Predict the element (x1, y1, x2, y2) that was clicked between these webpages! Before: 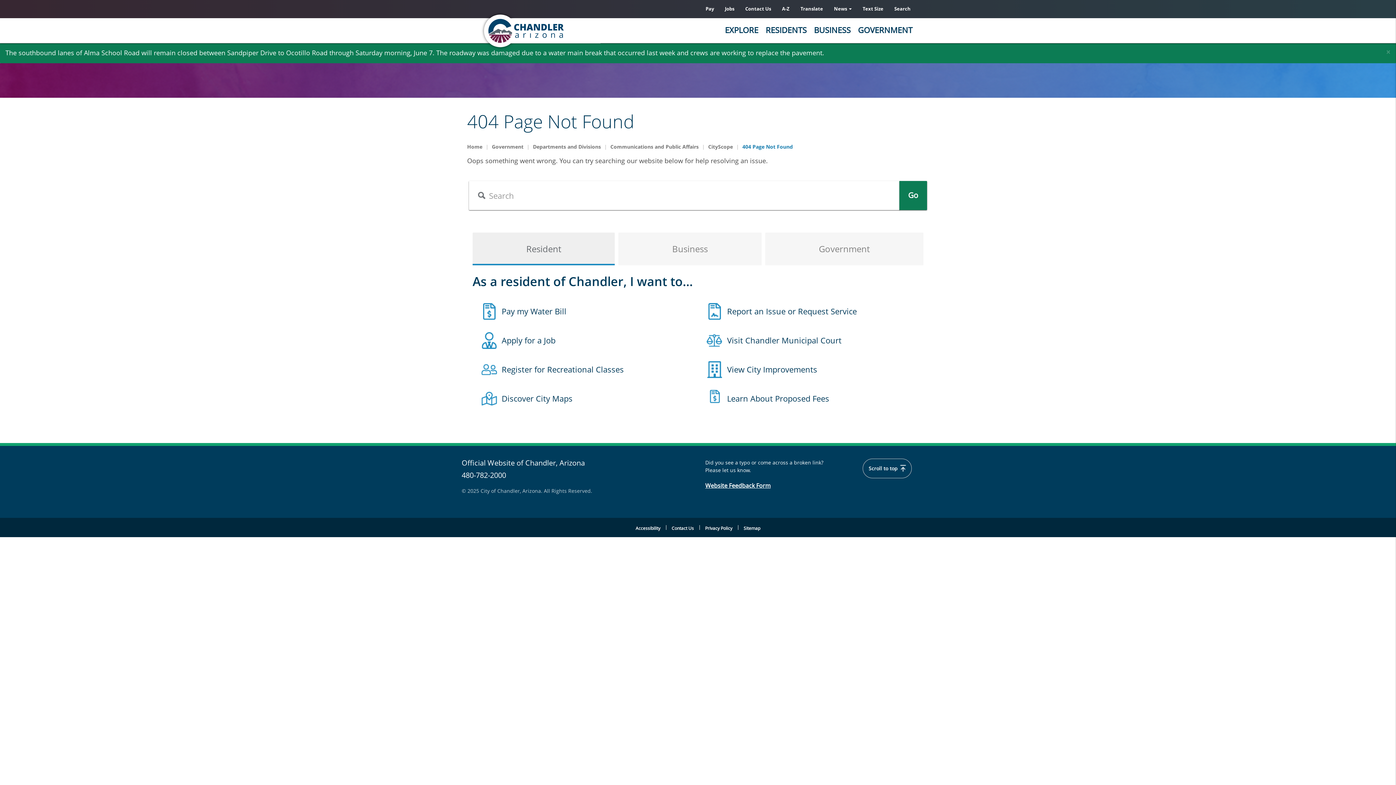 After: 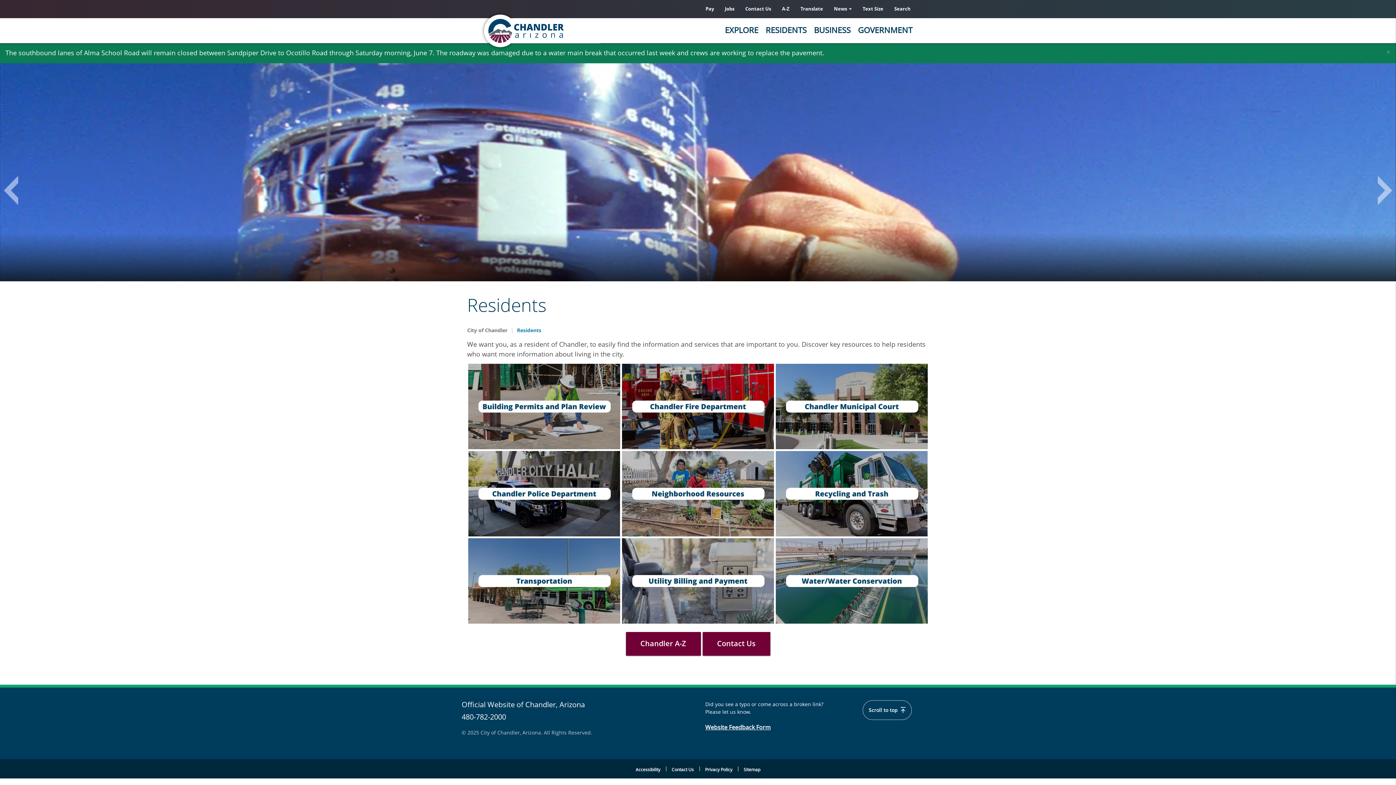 Action: bbox: (762, 17, 810, 42) label: RESIDENTS